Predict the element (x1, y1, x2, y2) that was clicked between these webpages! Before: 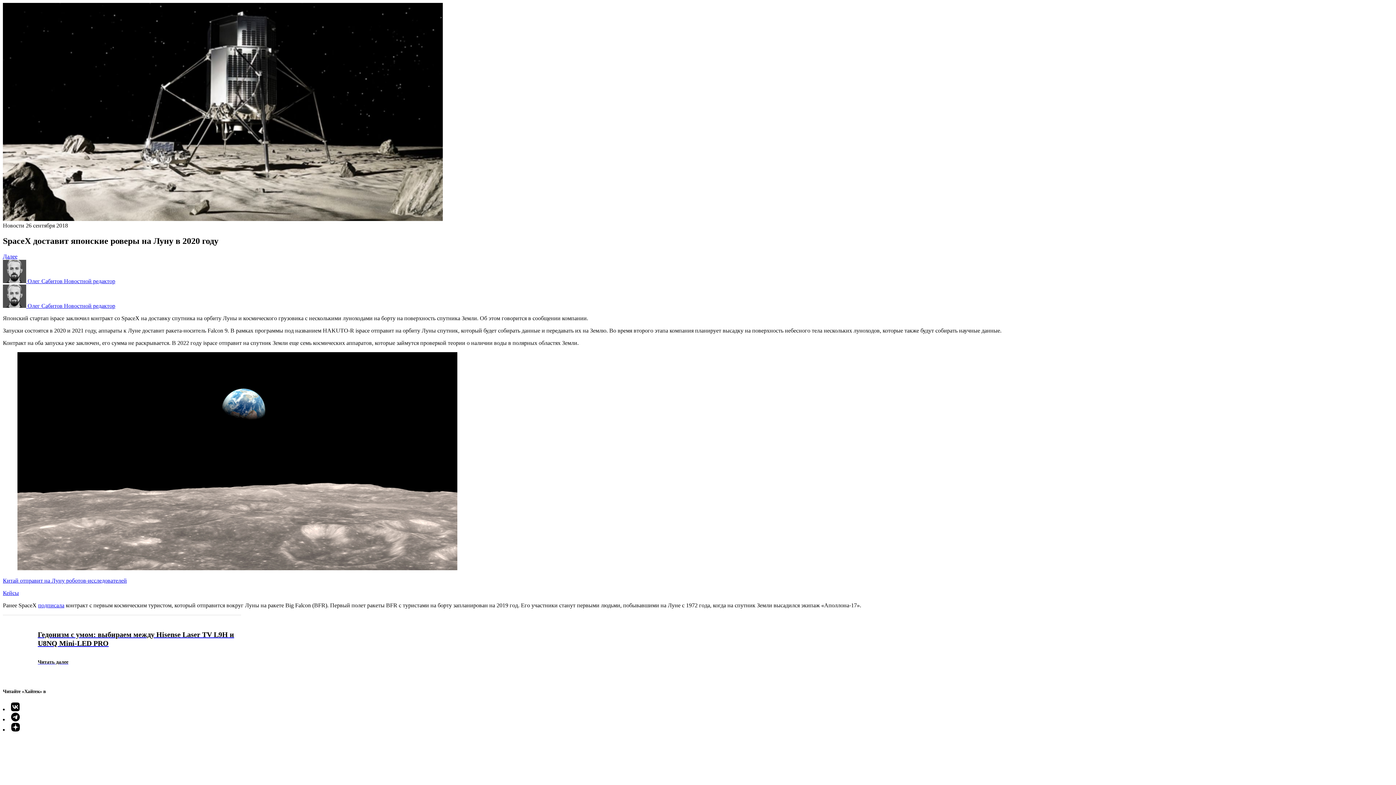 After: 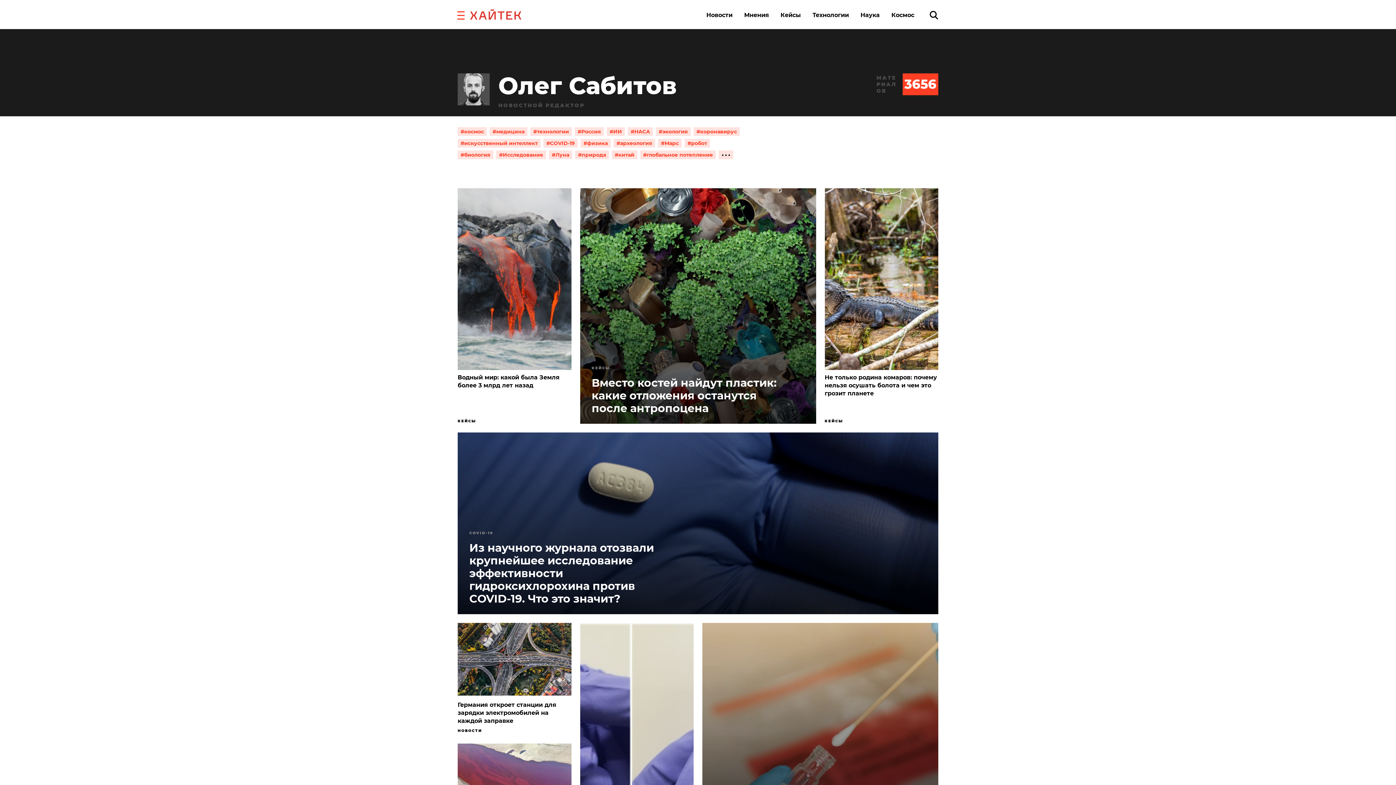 Action: bbox: (27, 302, 115, 309) label: Олег Сабитов Новостной редактор